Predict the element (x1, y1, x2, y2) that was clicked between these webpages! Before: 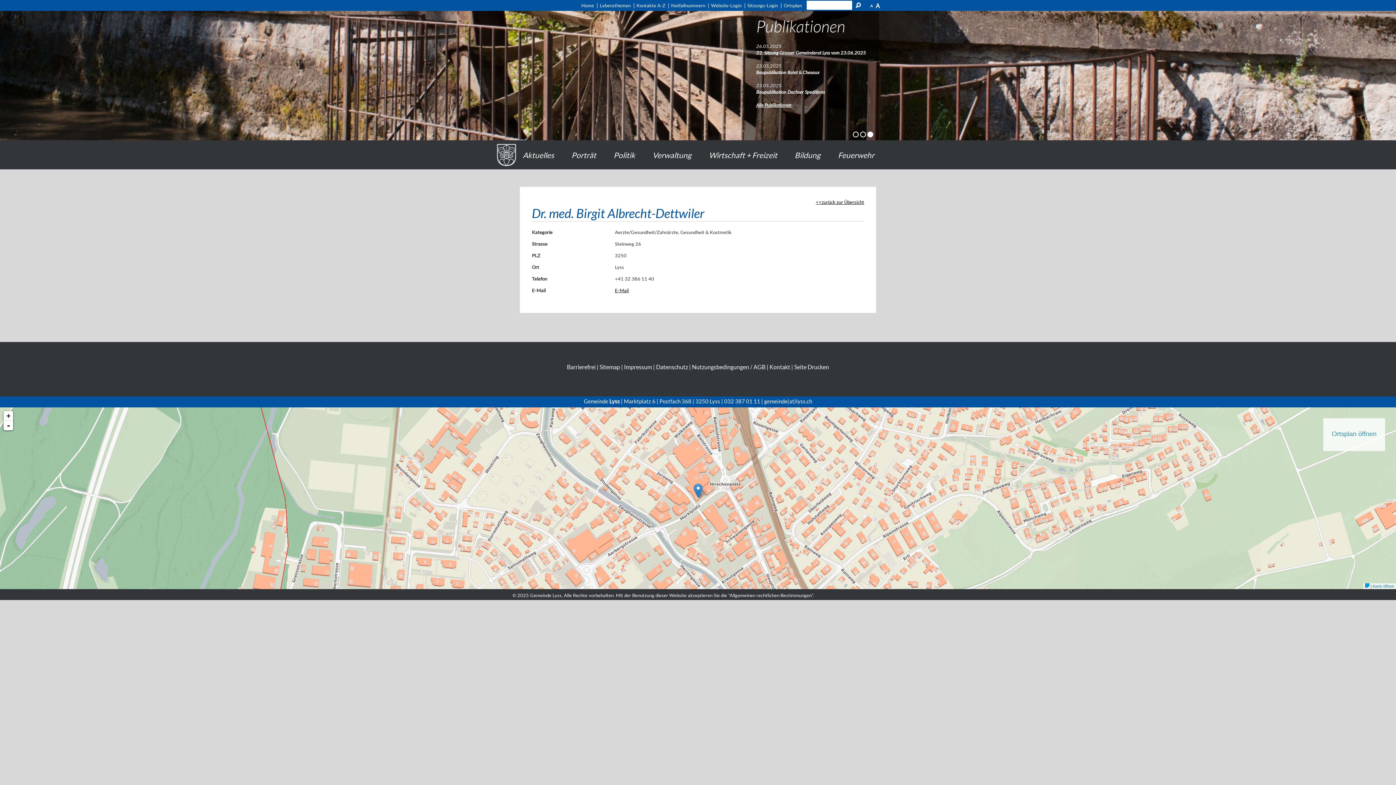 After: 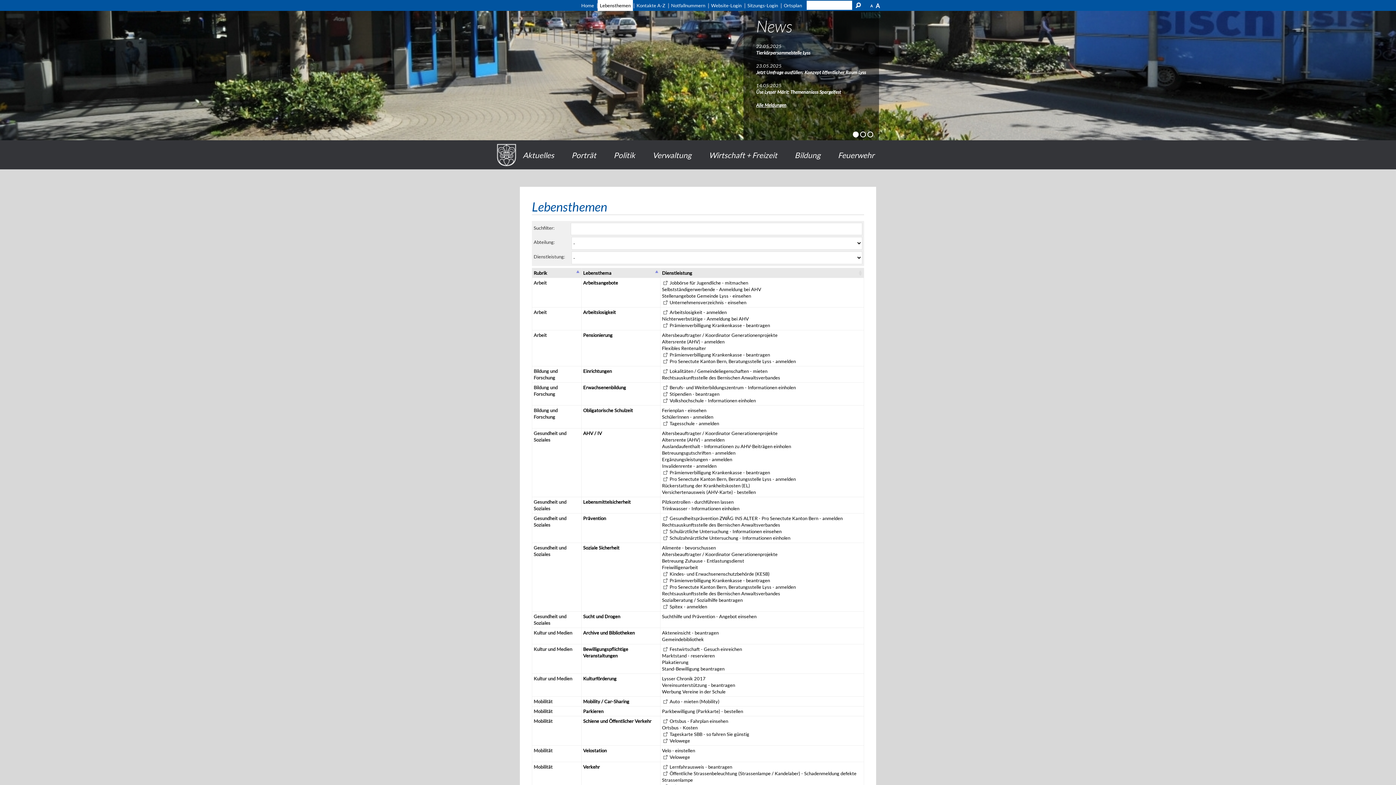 Action: label: Lebensthemen bbox: (597, 0, 633, 11)